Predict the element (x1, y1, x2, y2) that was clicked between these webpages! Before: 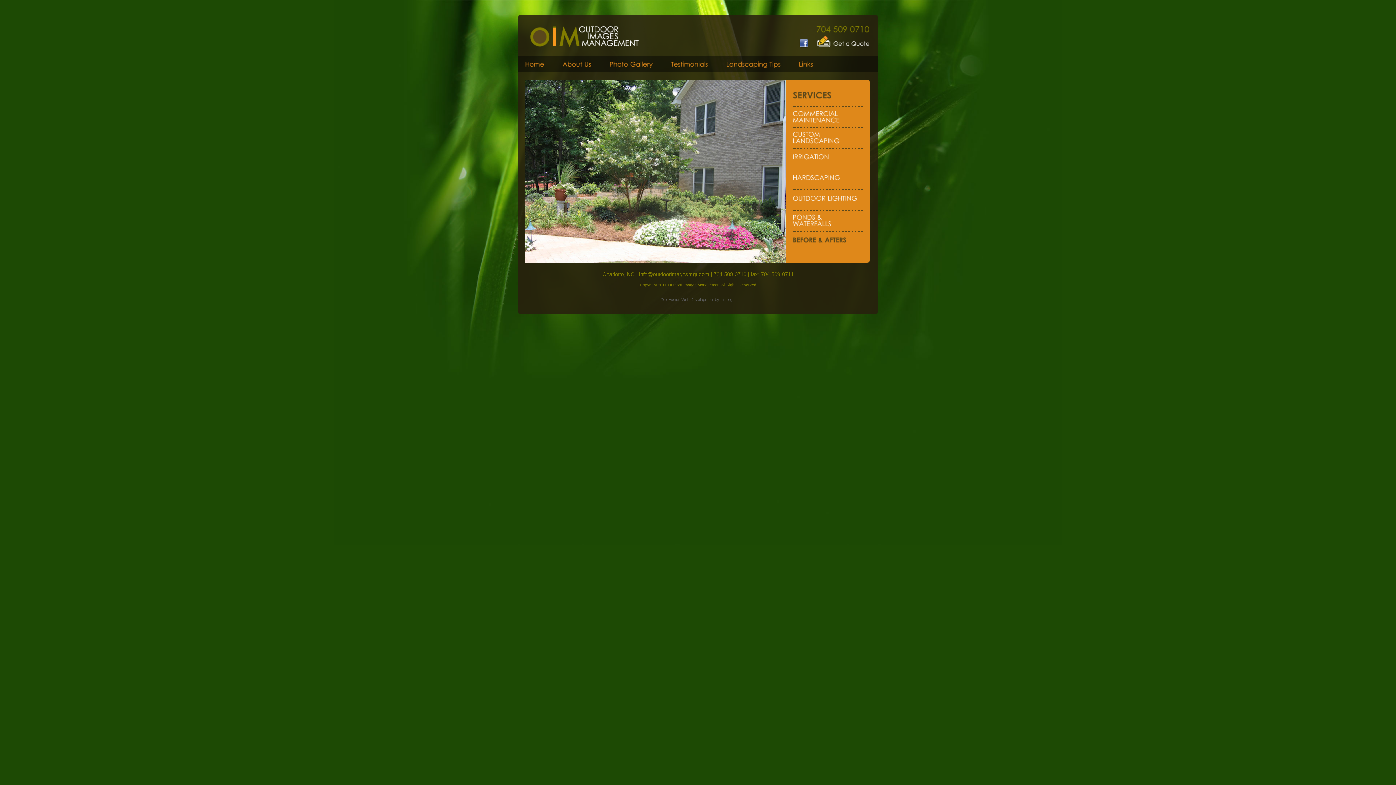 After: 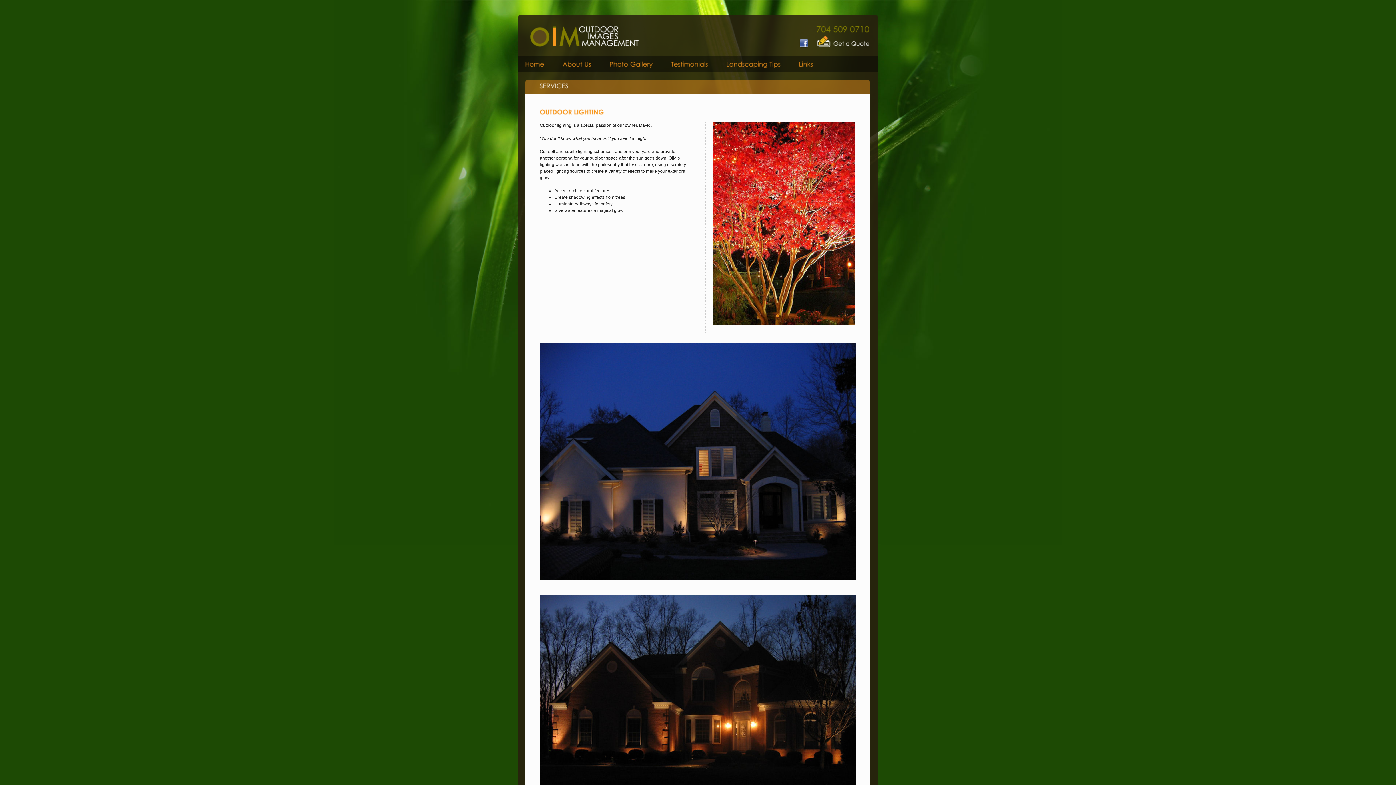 Action: label: OUTDOORLIGHTING bbox: (793, 194, 857, 202)